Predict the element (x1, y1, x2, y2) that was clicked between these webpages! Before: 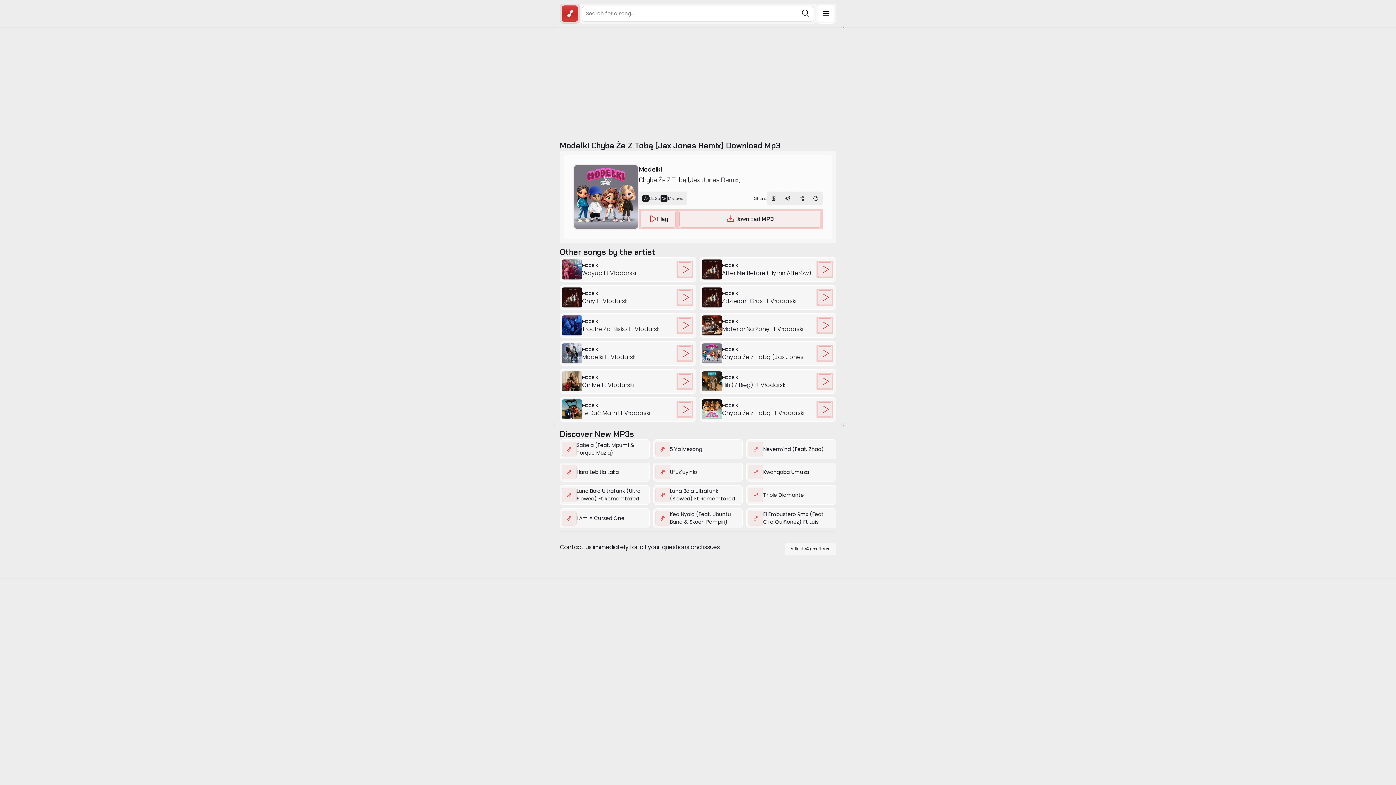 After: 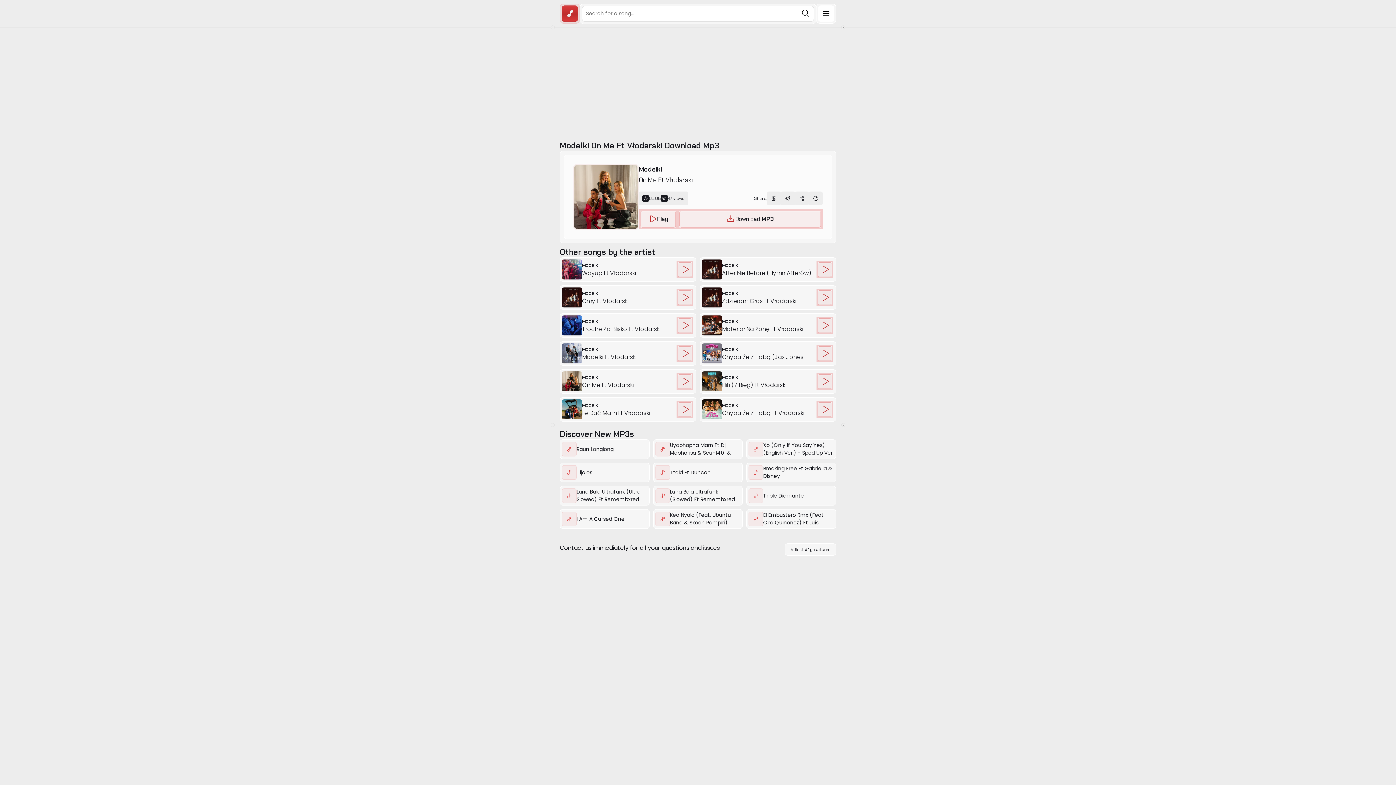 Action: bbox: (562, 371, 633, 391) label: Modelki
On Me Ft Vłodarski